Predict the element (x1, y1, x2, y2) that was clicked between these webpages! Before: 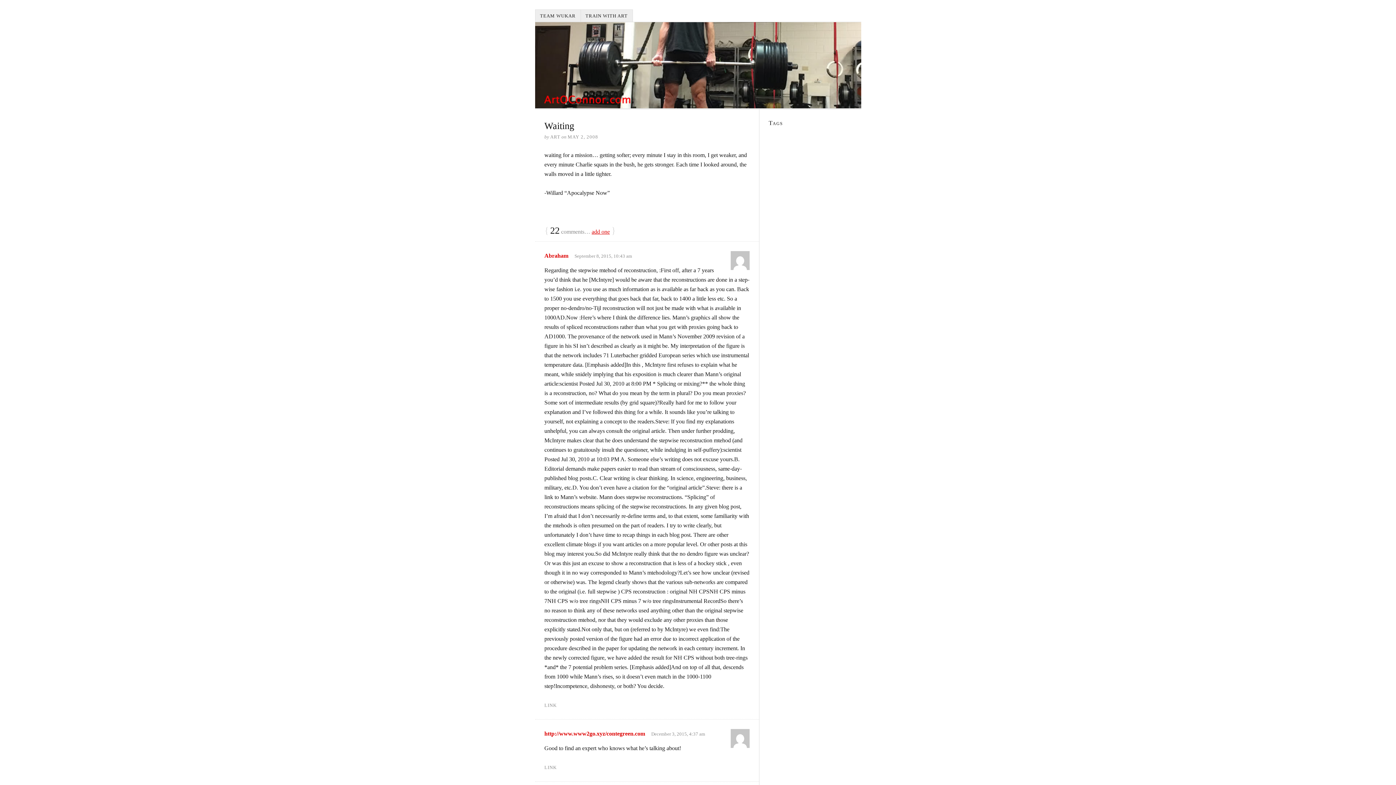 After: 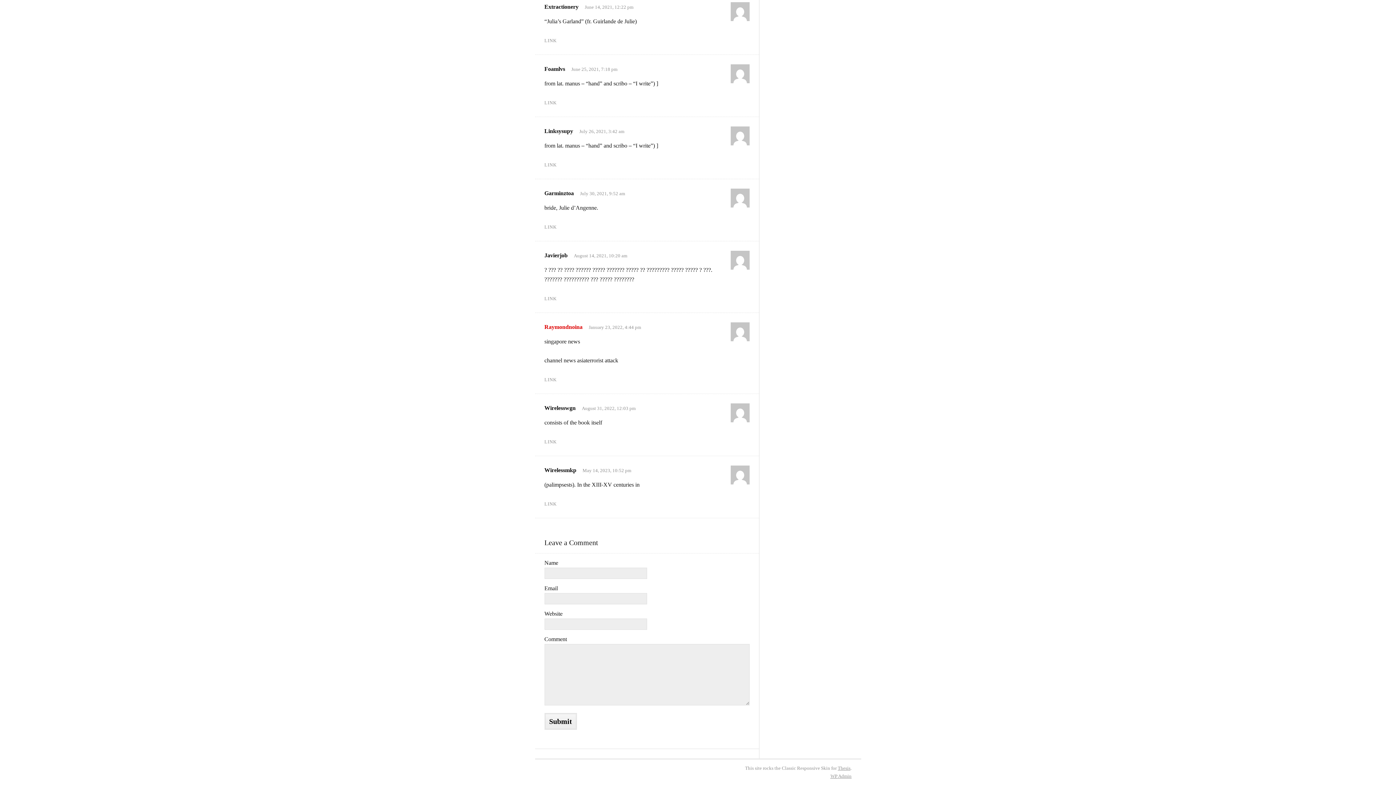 Action: label: add one bbox: (591, 228, 610, 234)